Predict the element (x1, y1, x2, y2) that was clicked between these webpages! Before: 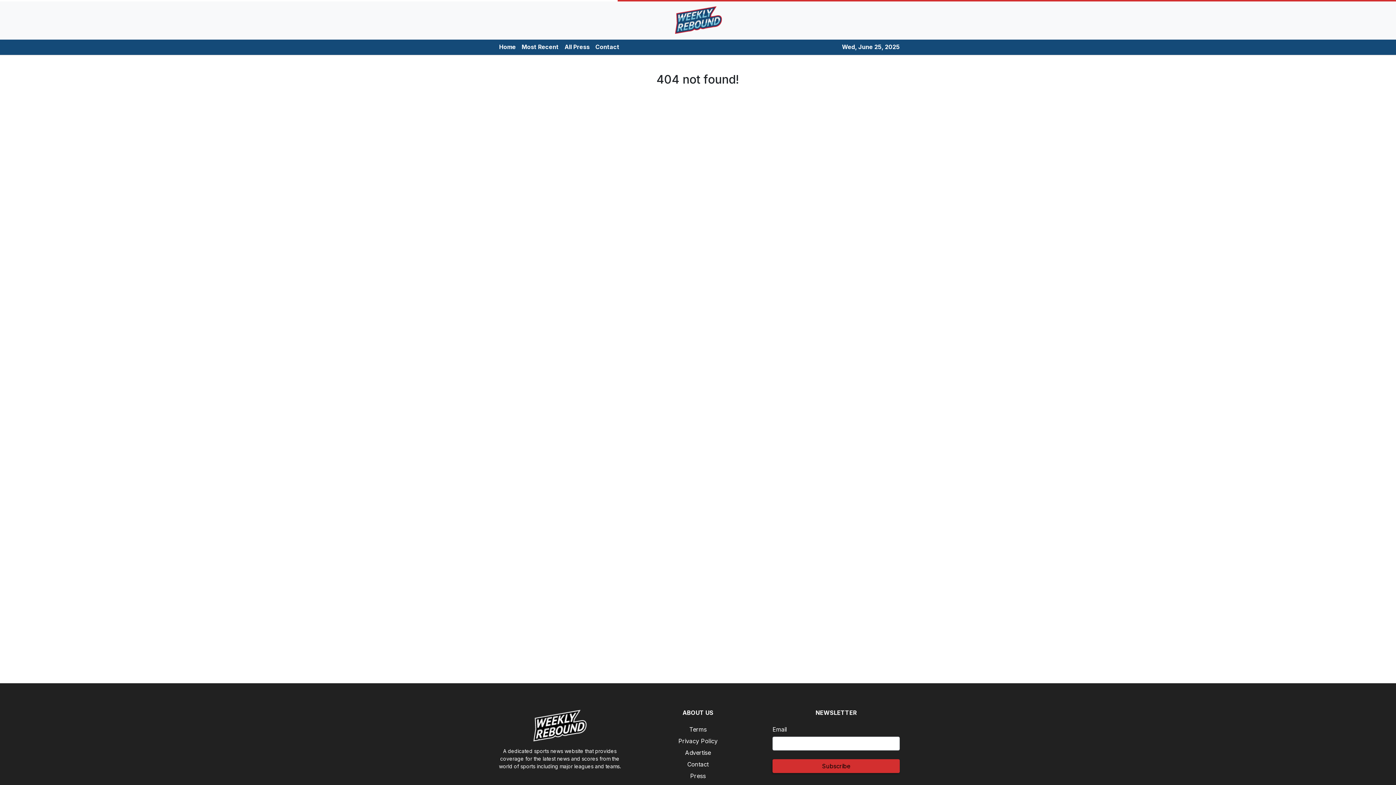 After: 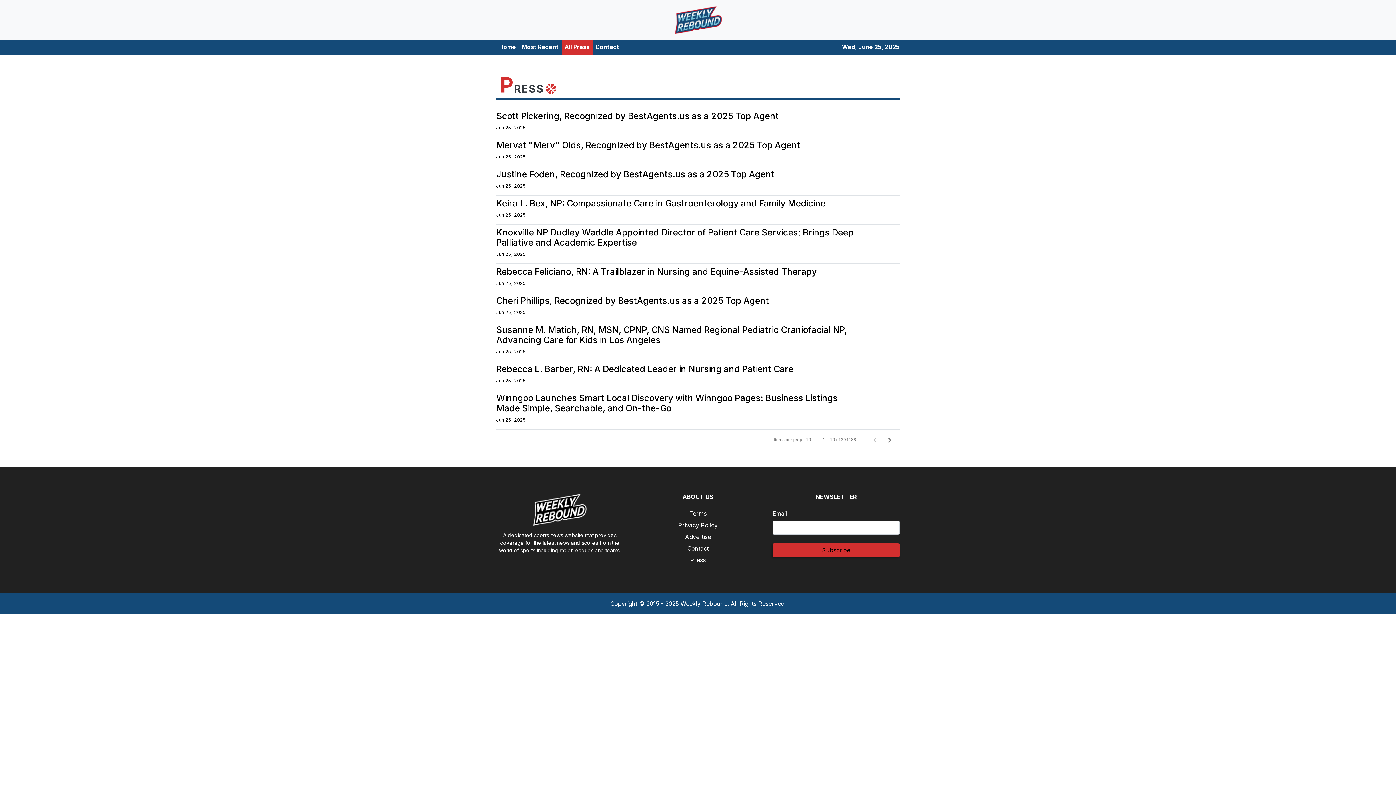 Action: label: Press bbox: (690, 772, 706, 780)